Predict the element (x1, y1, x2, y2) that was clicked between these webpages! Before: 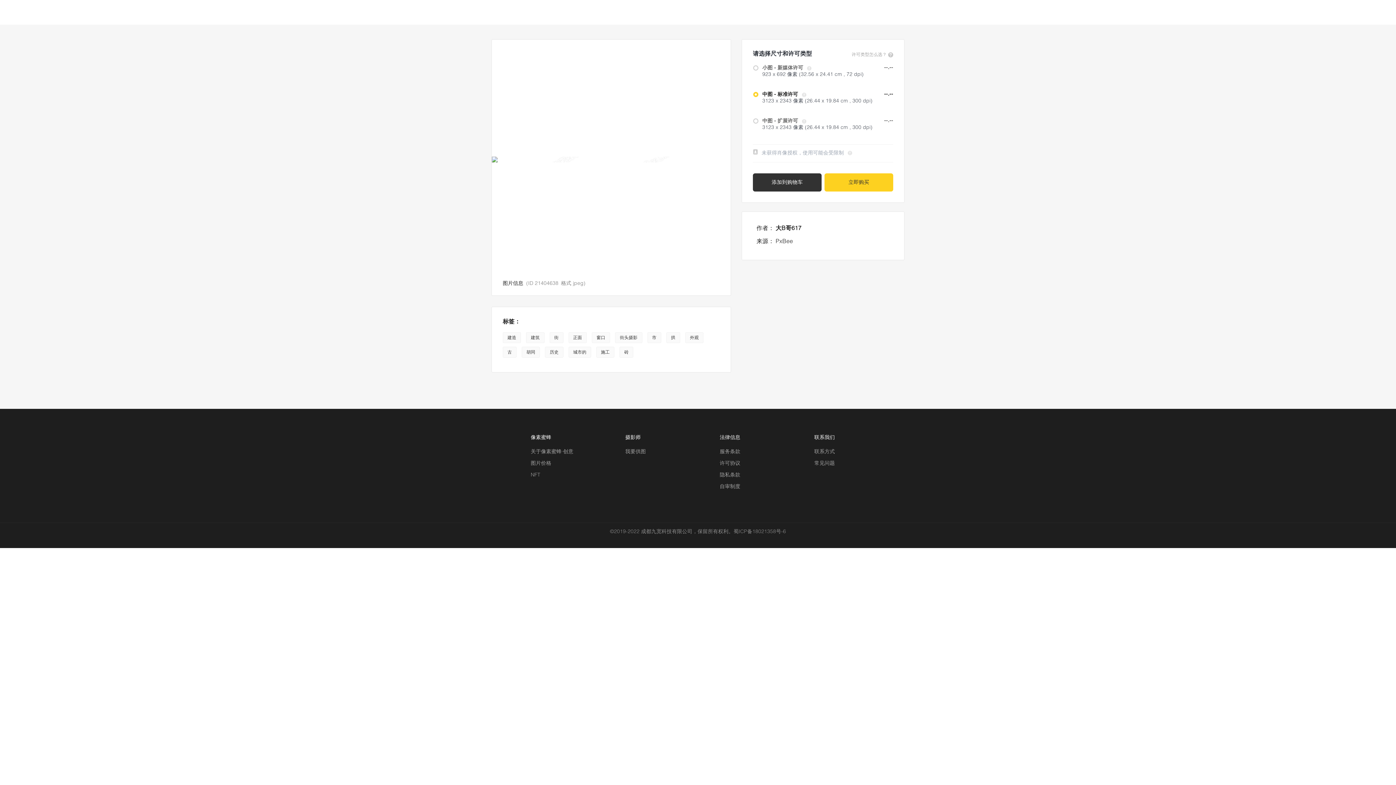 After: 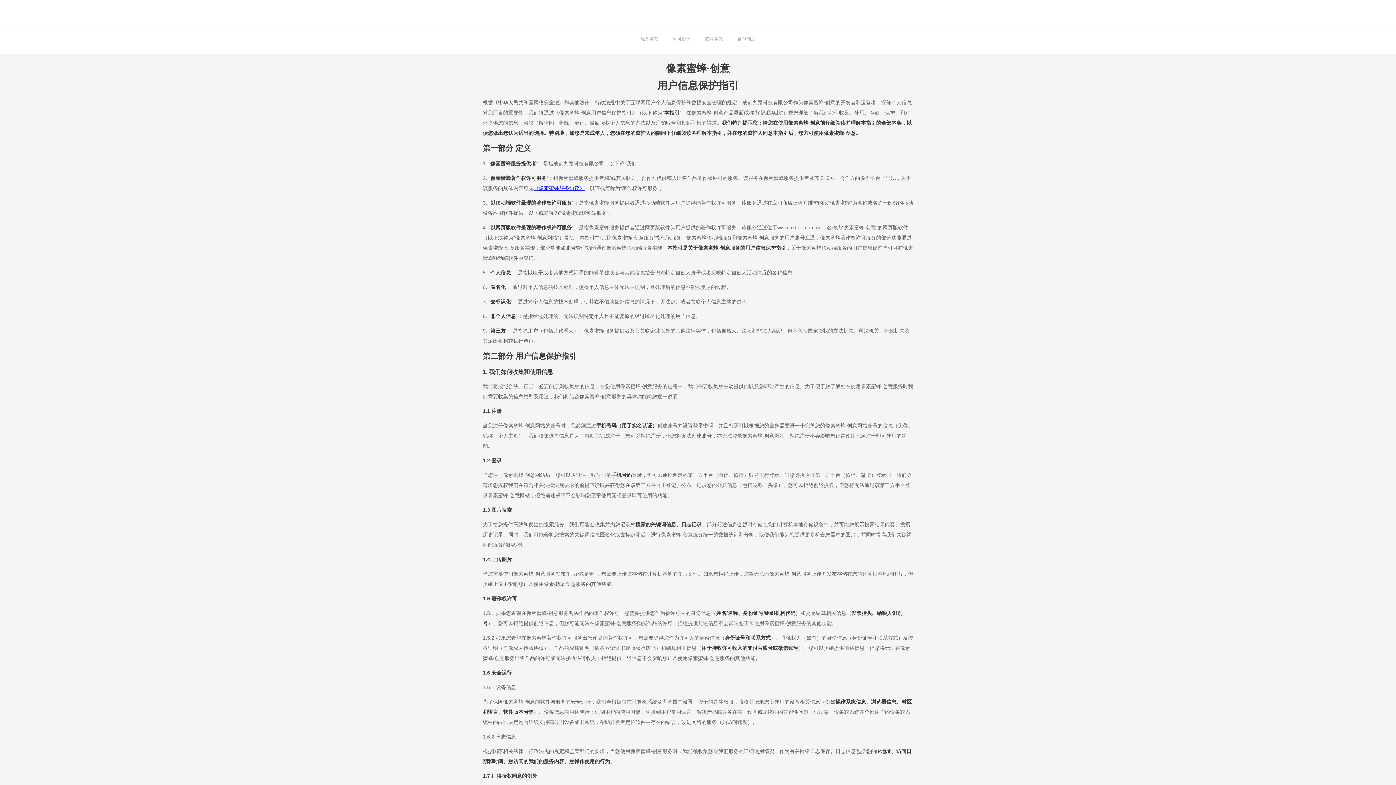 Action: bbox: (719, 473, 740, 477) label: 隐私条款